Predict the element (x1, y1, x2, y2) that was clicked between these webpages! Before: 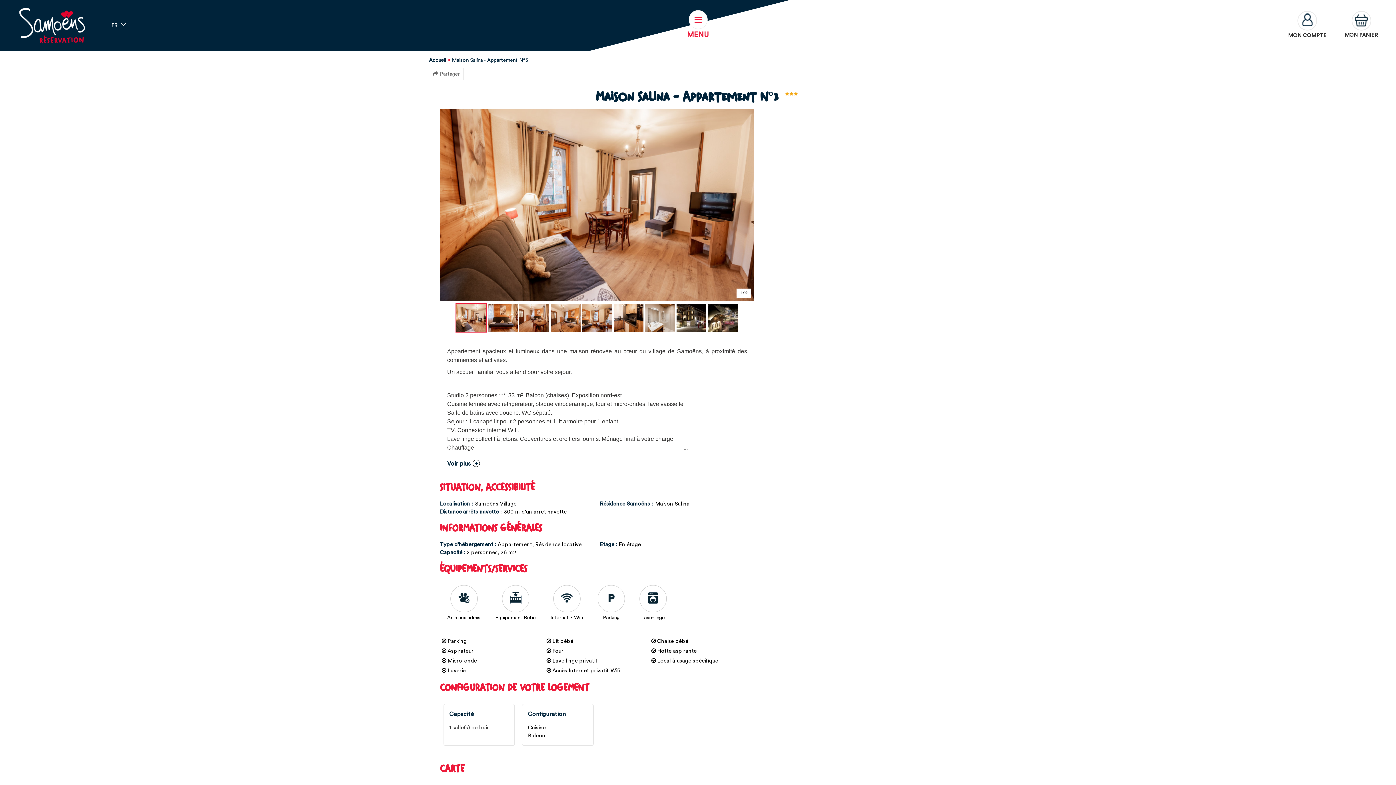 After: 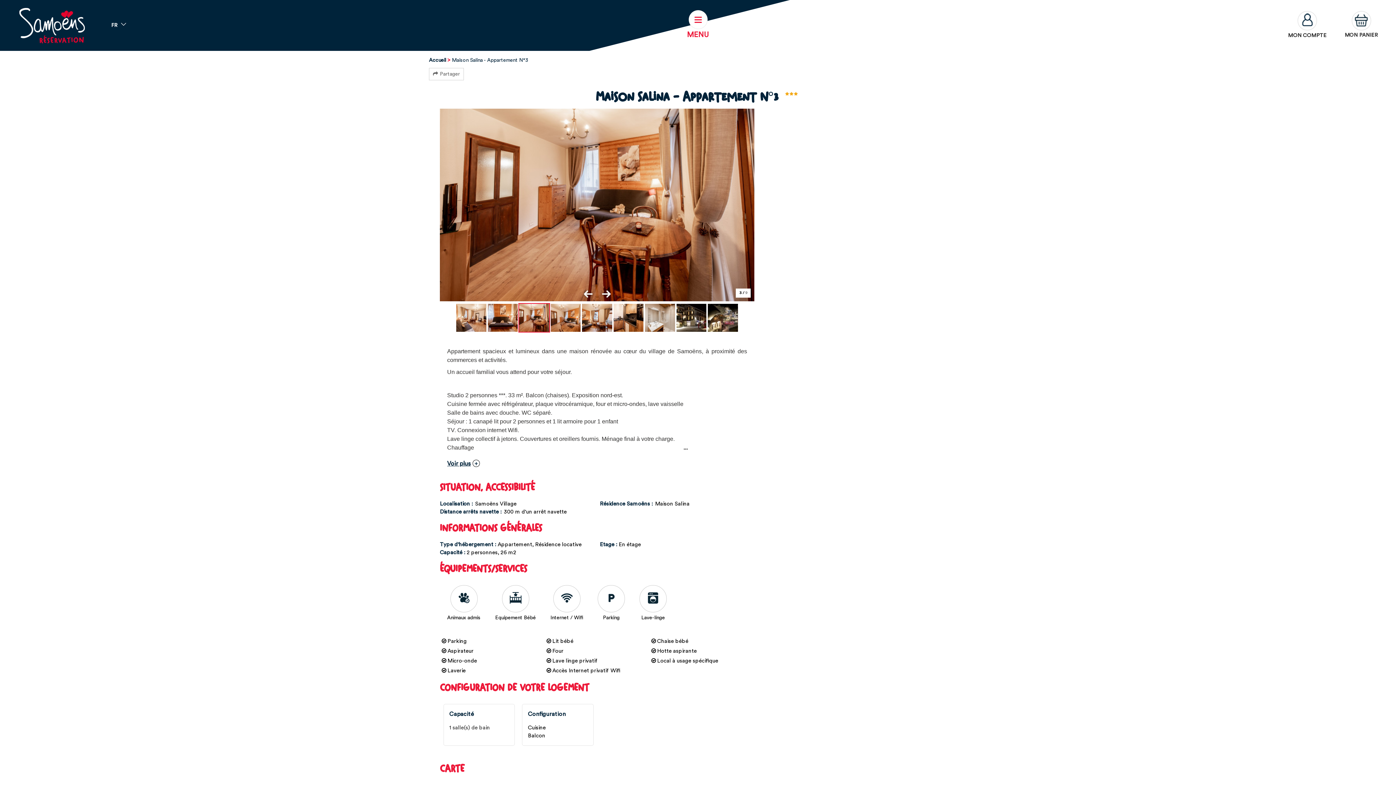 Action: bbox: (518, 303, 550, 332)